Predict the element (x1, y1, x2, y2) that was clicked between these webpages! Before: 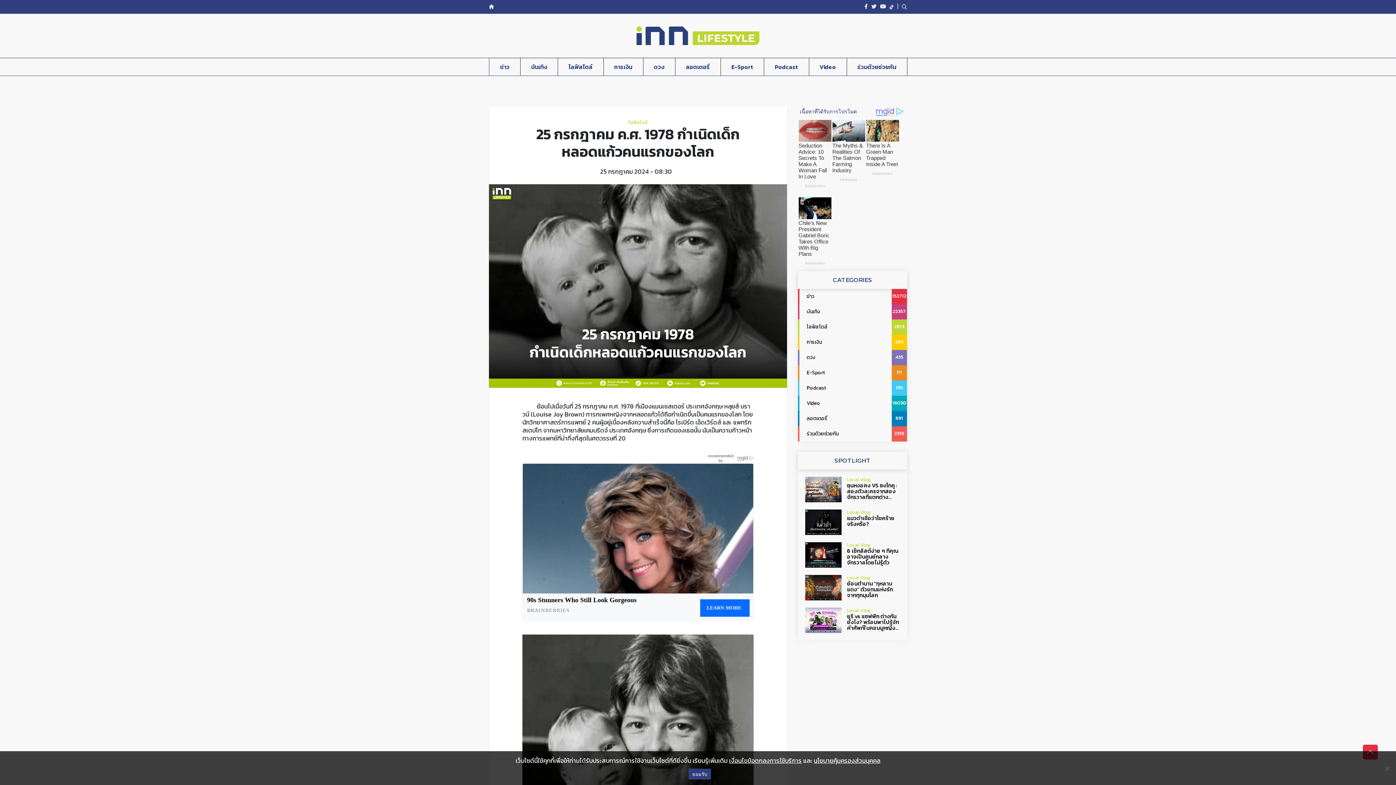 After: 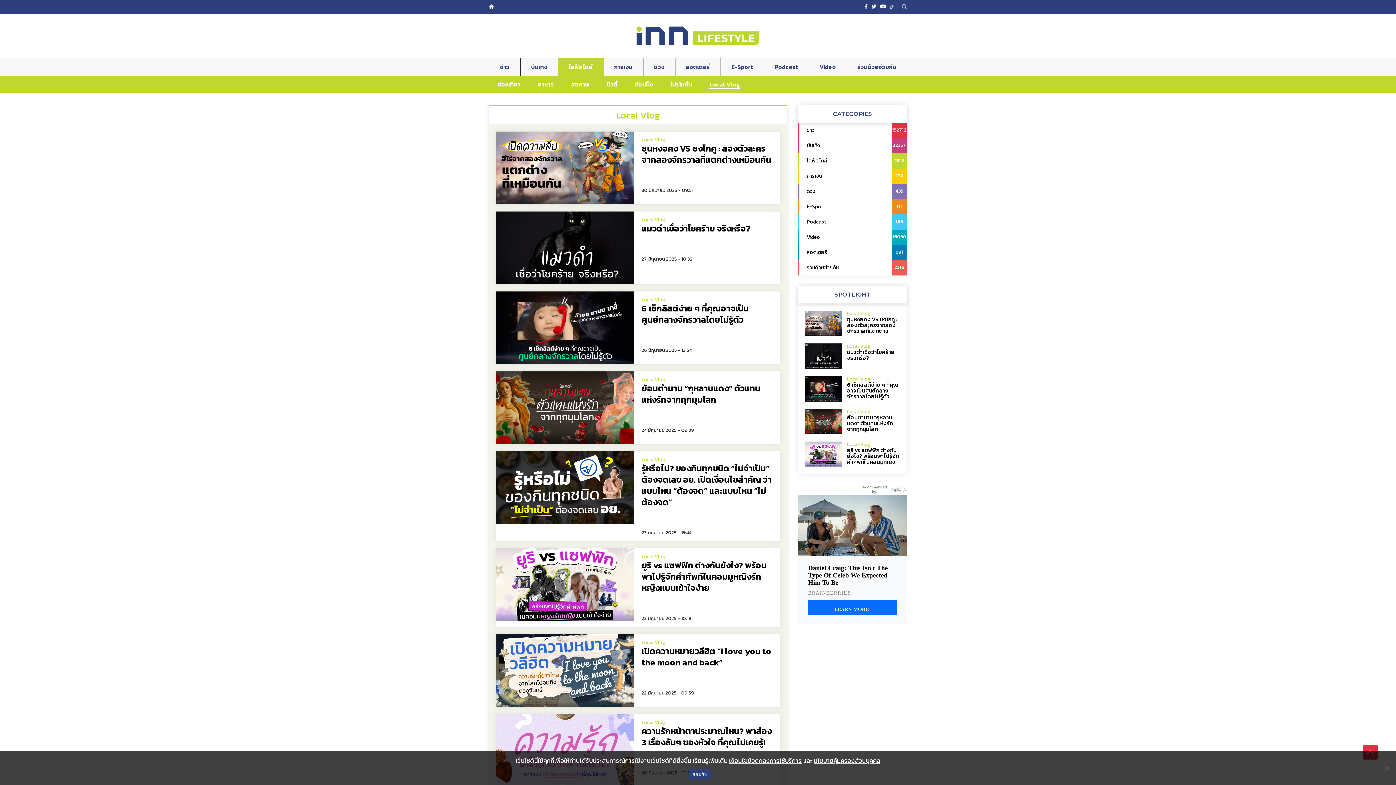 Action: label: Local Vlog bbox: (847, 686, 900, 692)